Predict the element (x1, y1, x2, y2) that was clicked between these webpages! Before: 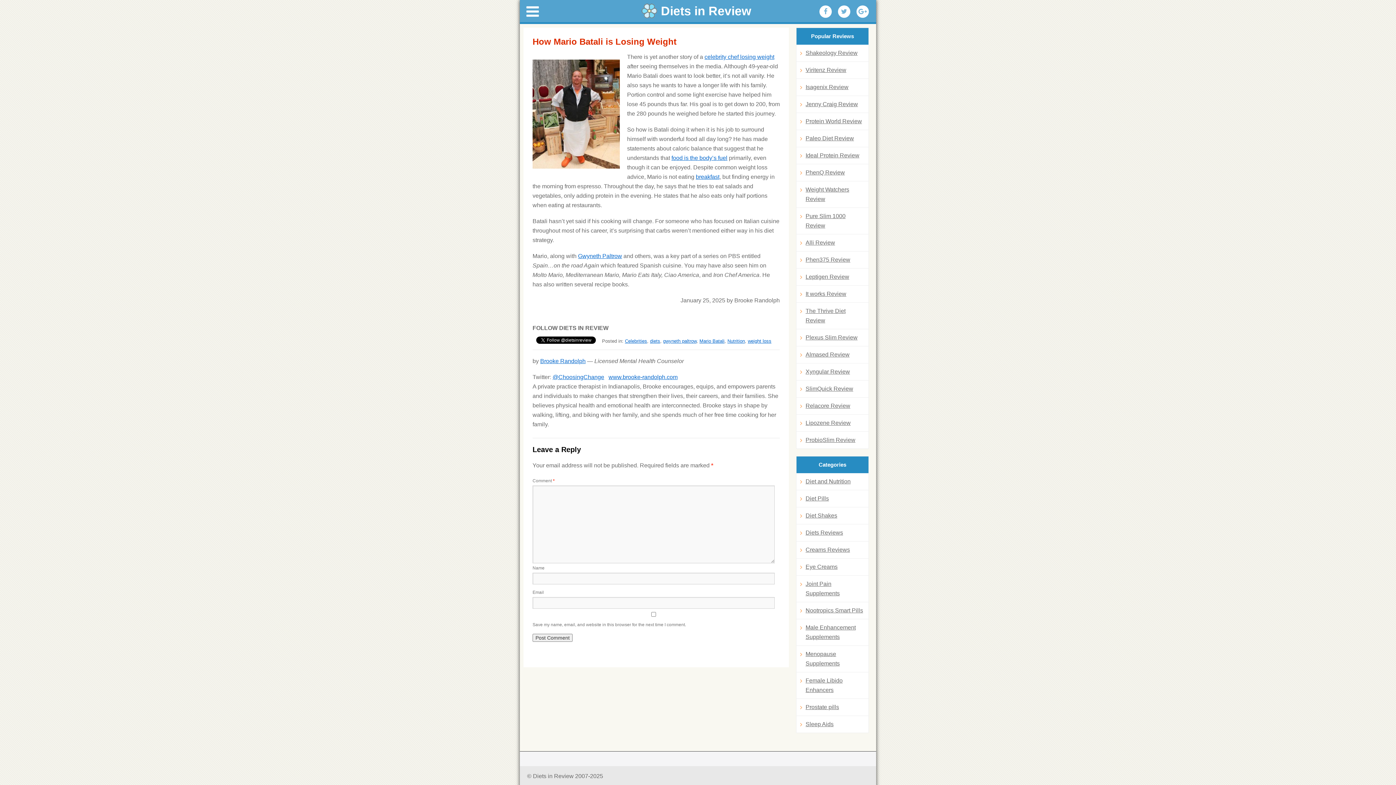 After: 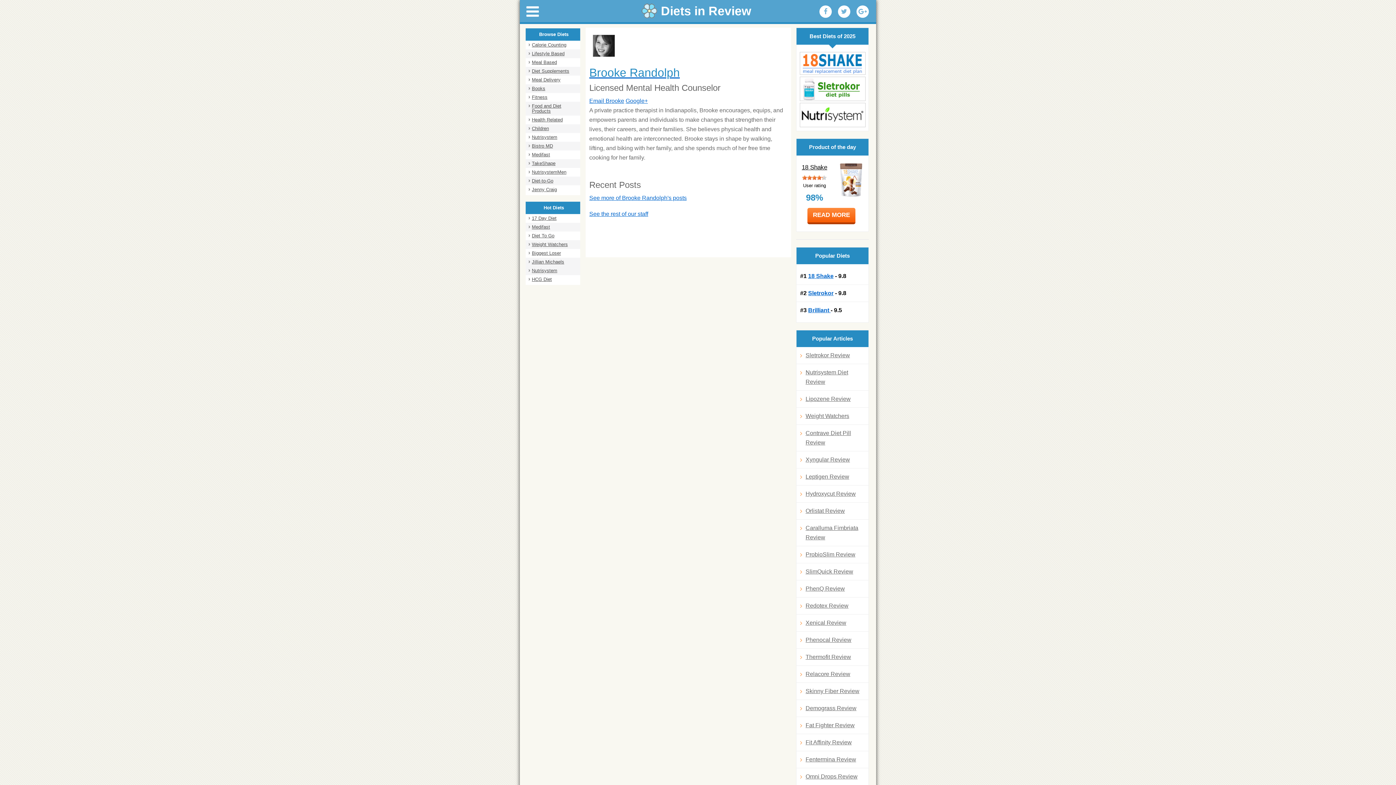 Action: label: Brooke Randolph bbox: (540, 358, 585, 364)